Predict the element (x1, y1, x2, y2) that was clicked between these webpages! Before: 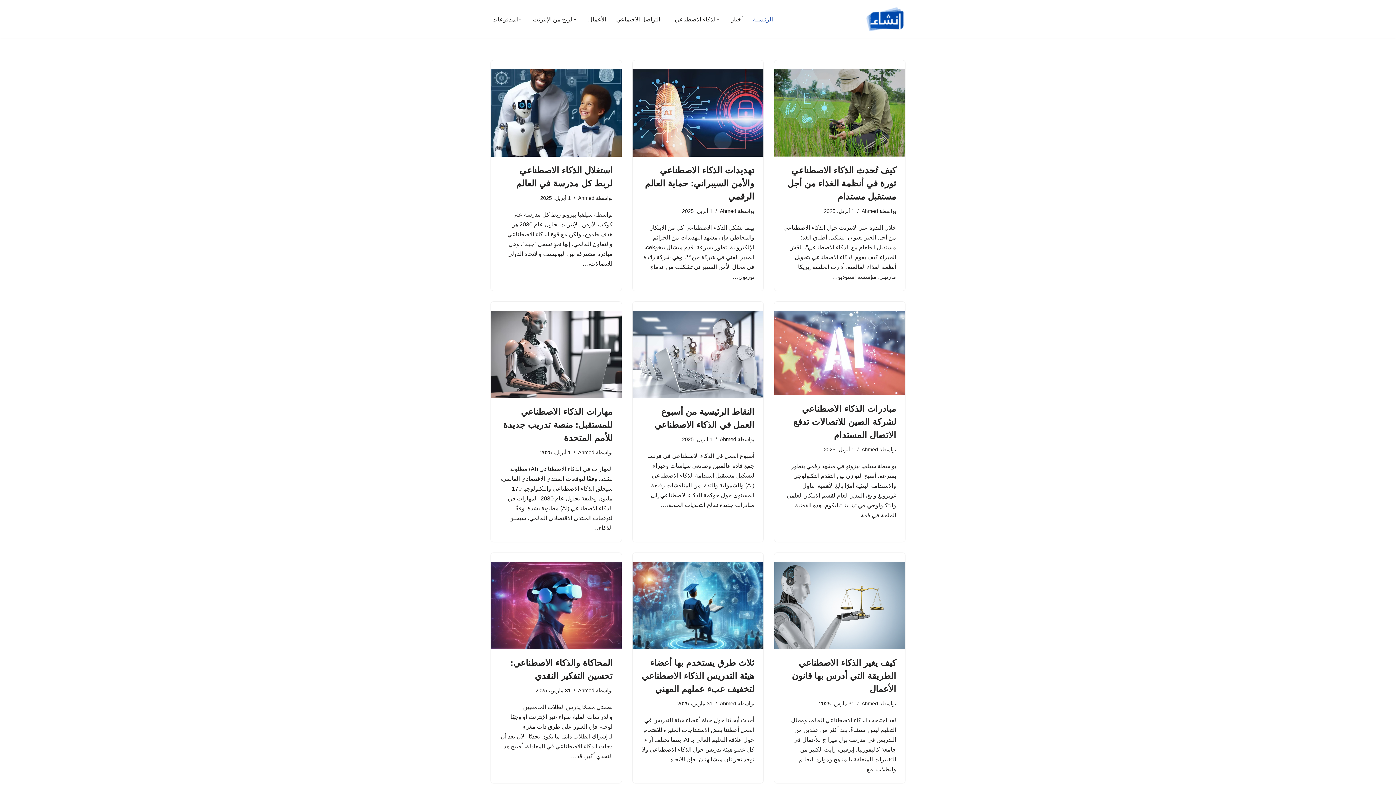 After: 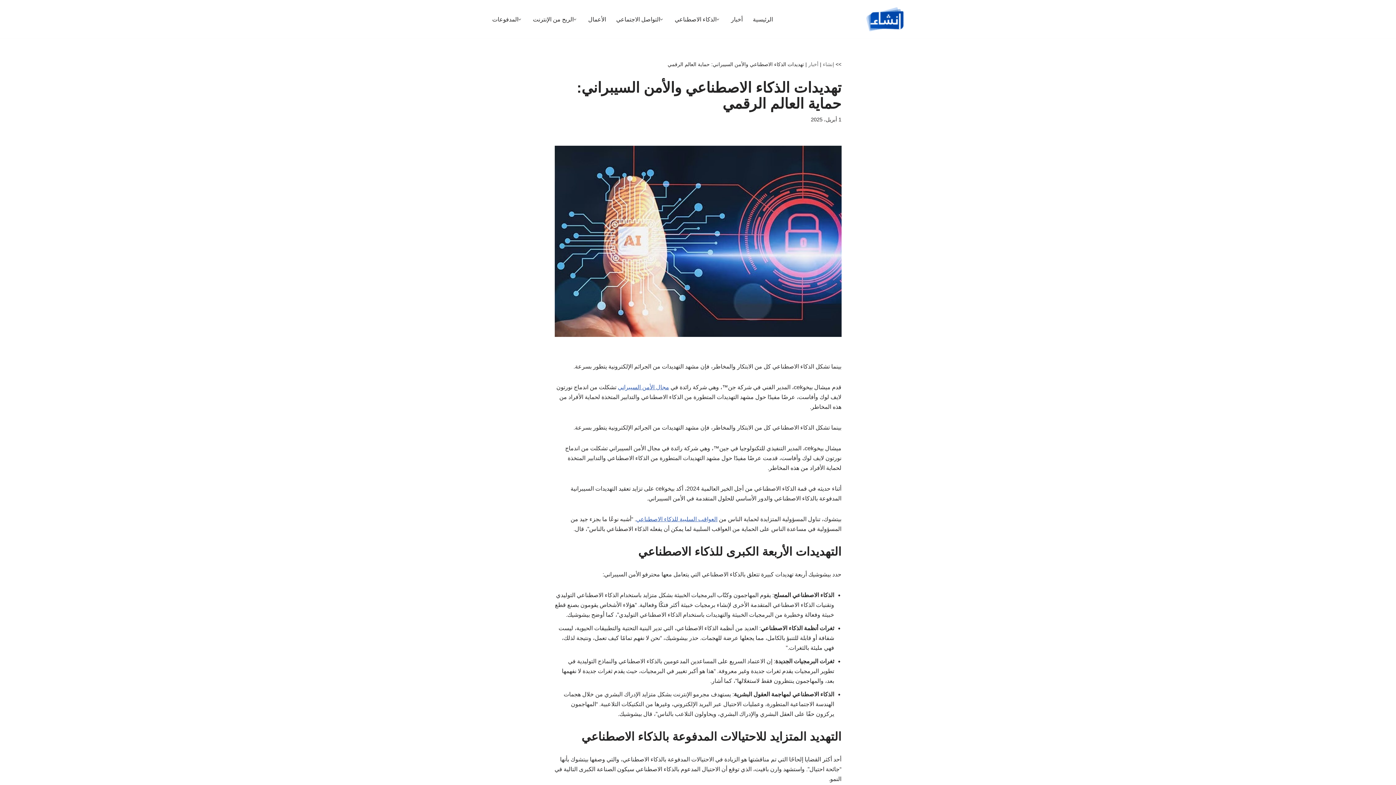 Action: bbox: (645, 165, 754, 201) label: تهديدات الذكاء الاصطناعي والأمن السيبراني: حماية العالم الرقمي